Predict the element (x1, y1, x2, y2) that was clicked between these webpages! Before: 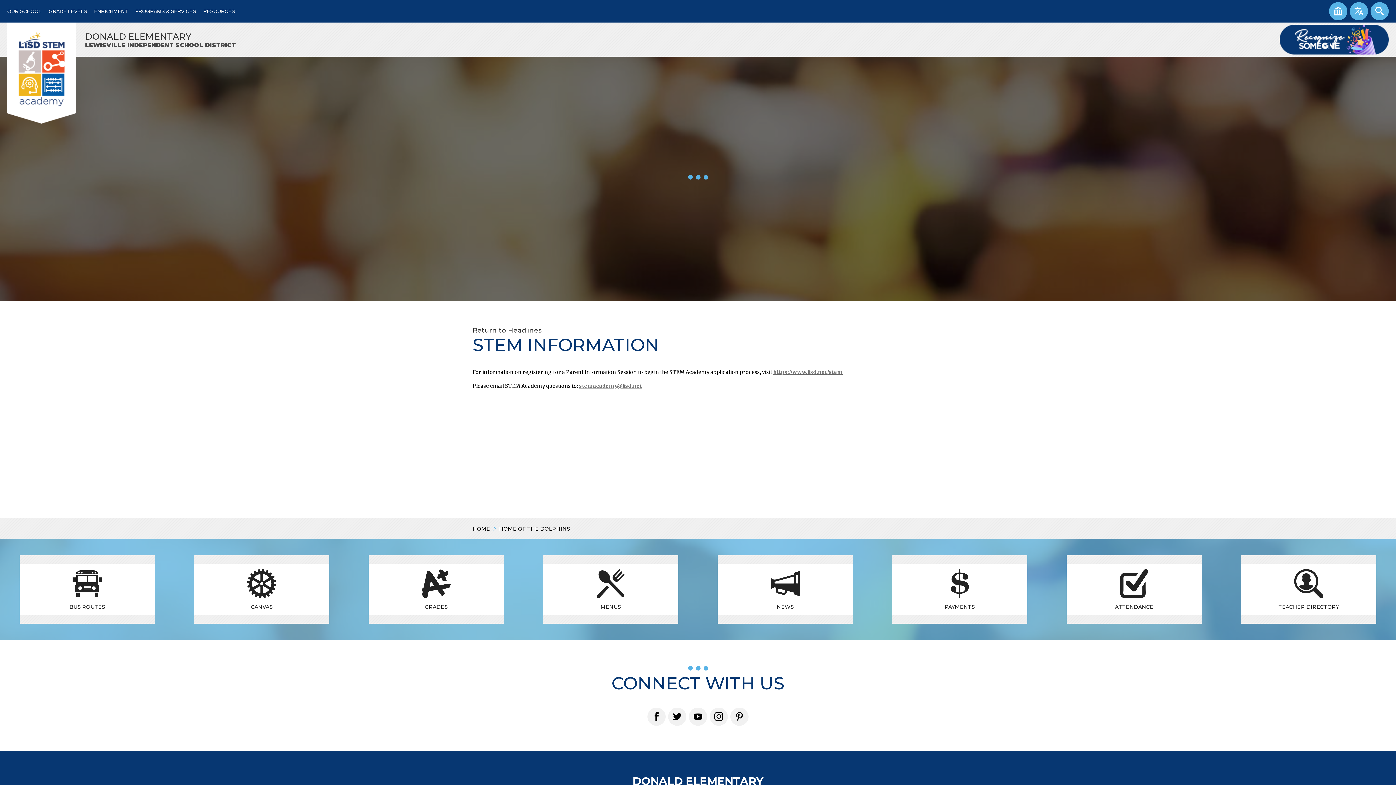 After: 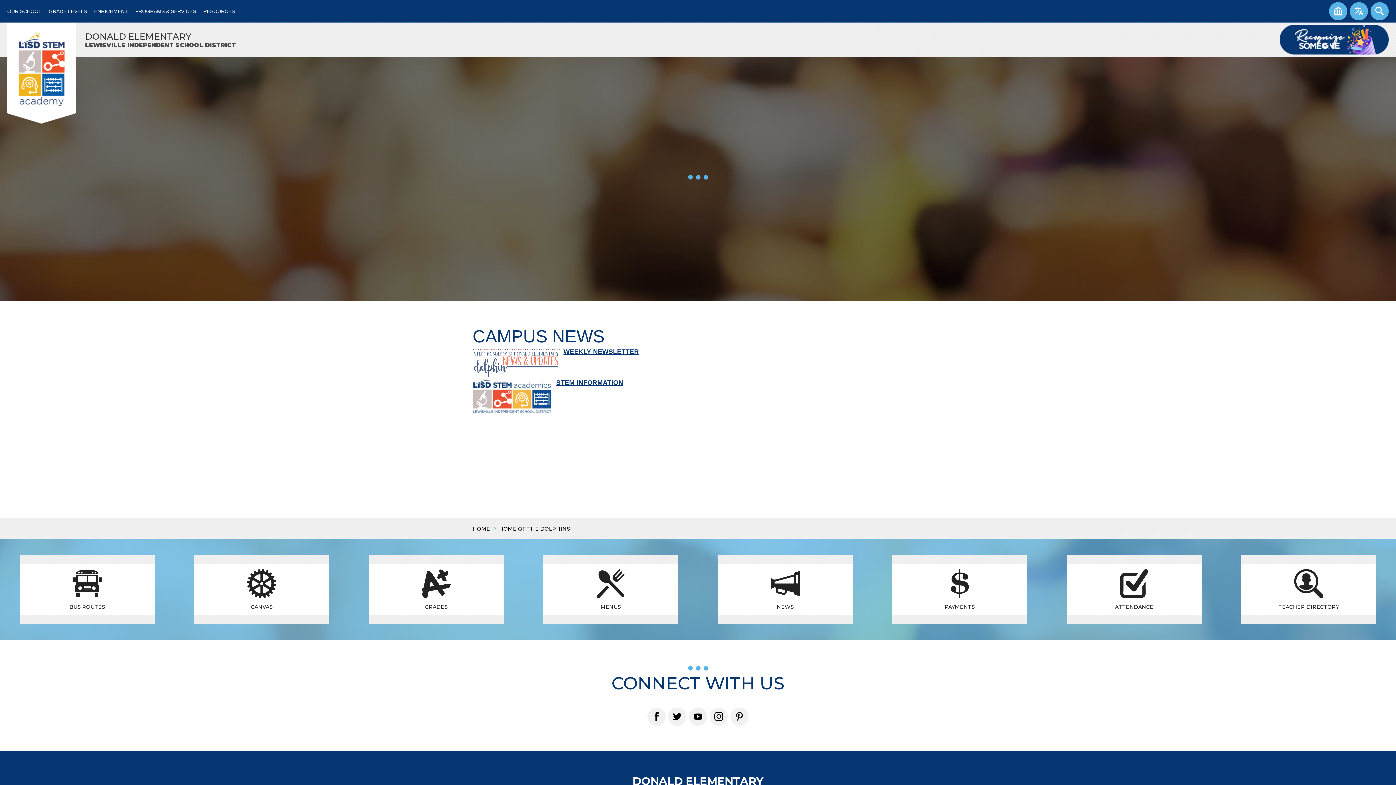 Action: bbox: (472, 326, 541, 334) label: Return to Headlines